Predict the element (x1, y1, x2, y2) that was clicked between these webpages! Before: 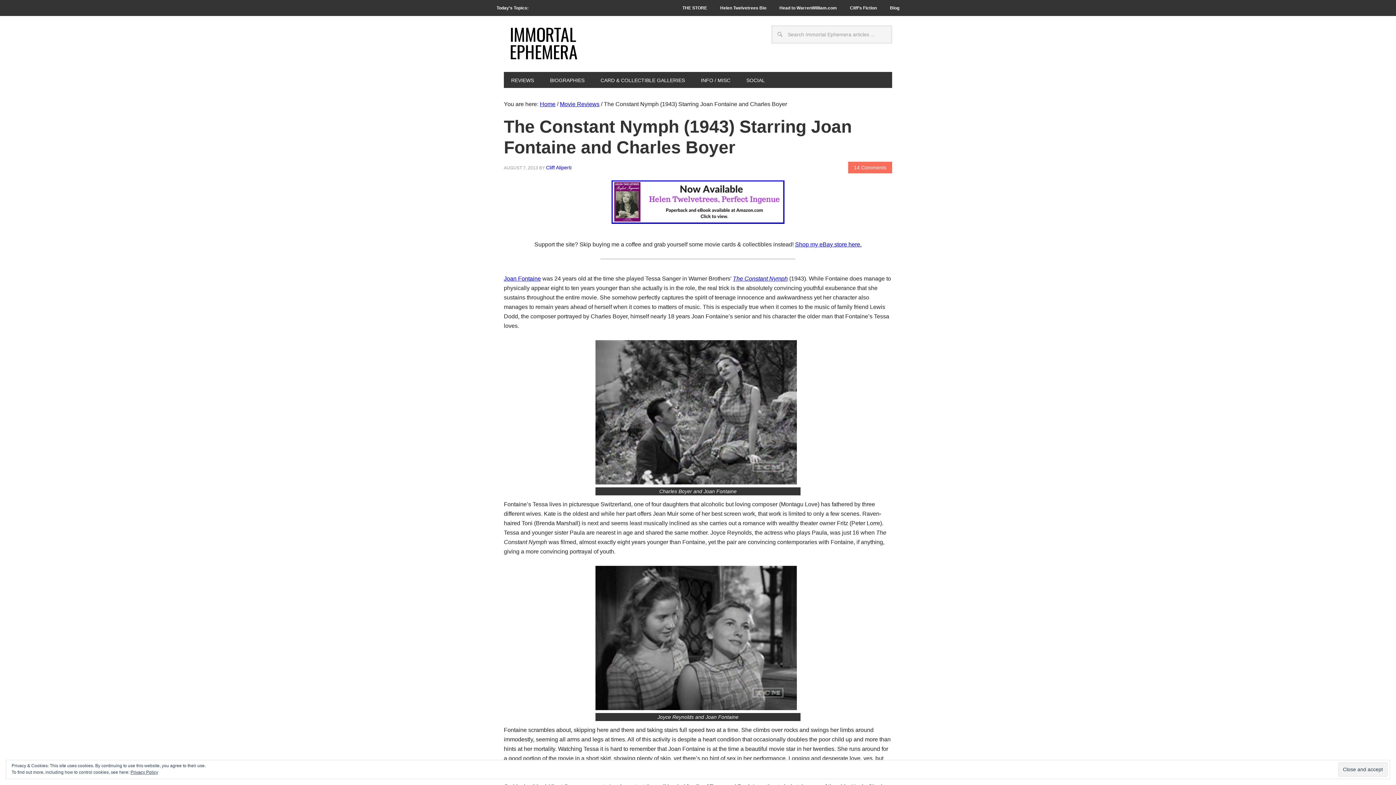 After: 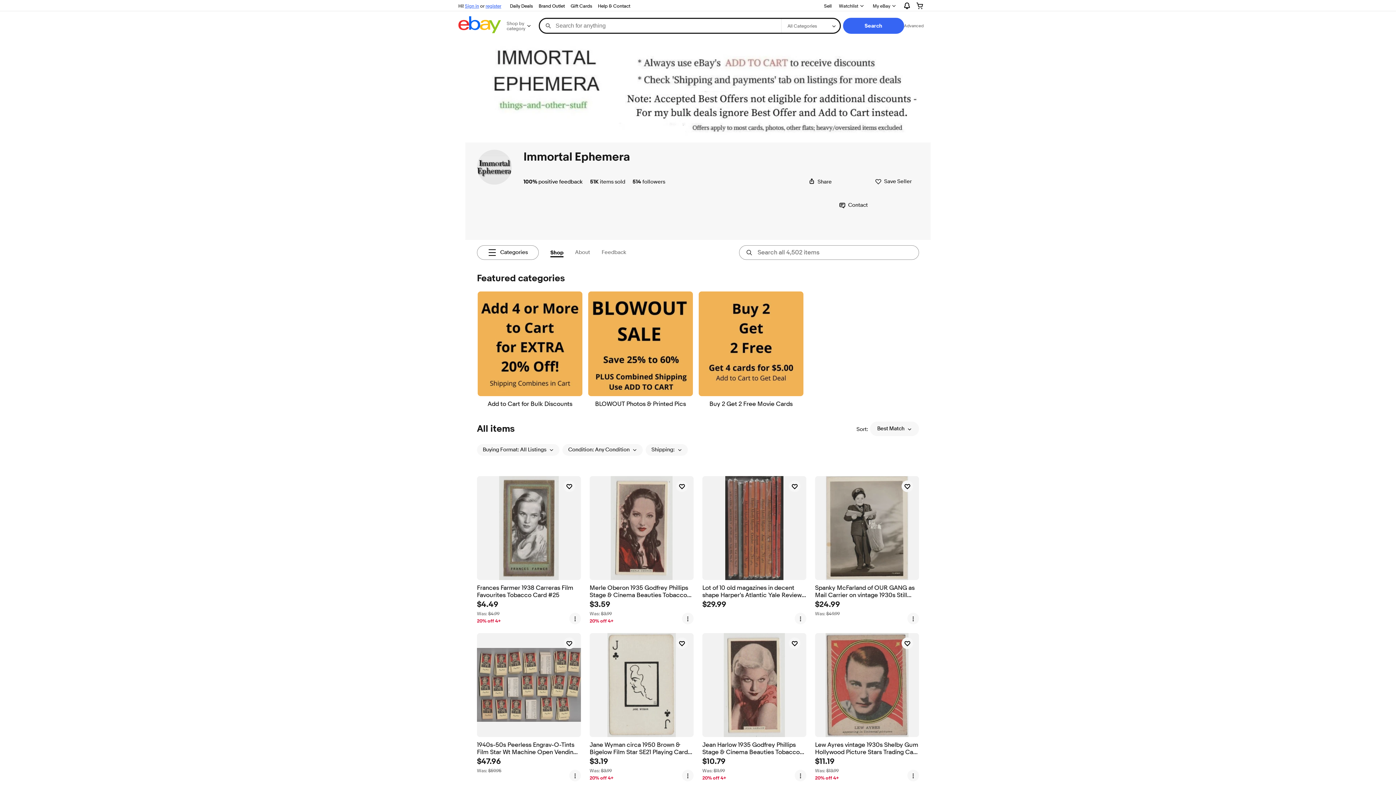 Action: bbox: (676, 0, 713, 16) label: THE STORE